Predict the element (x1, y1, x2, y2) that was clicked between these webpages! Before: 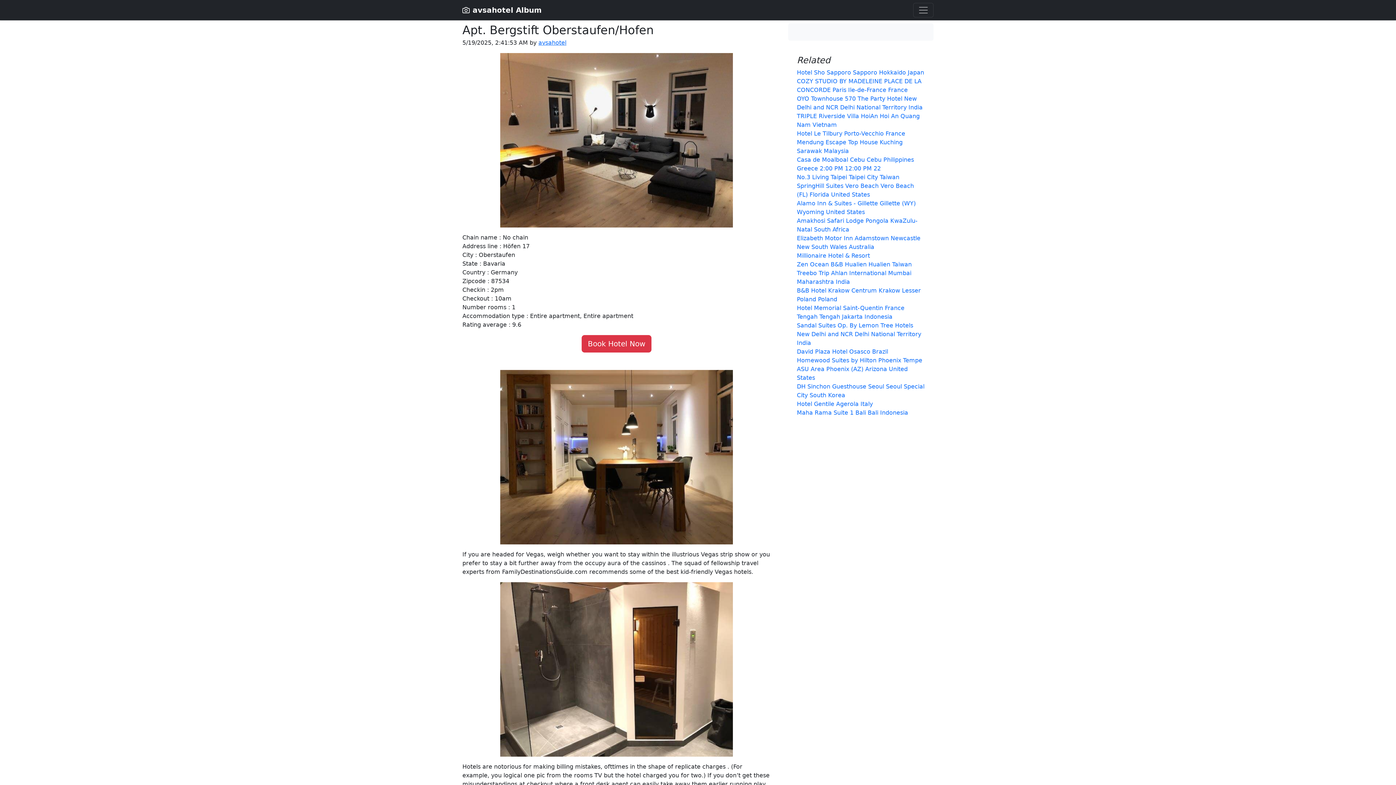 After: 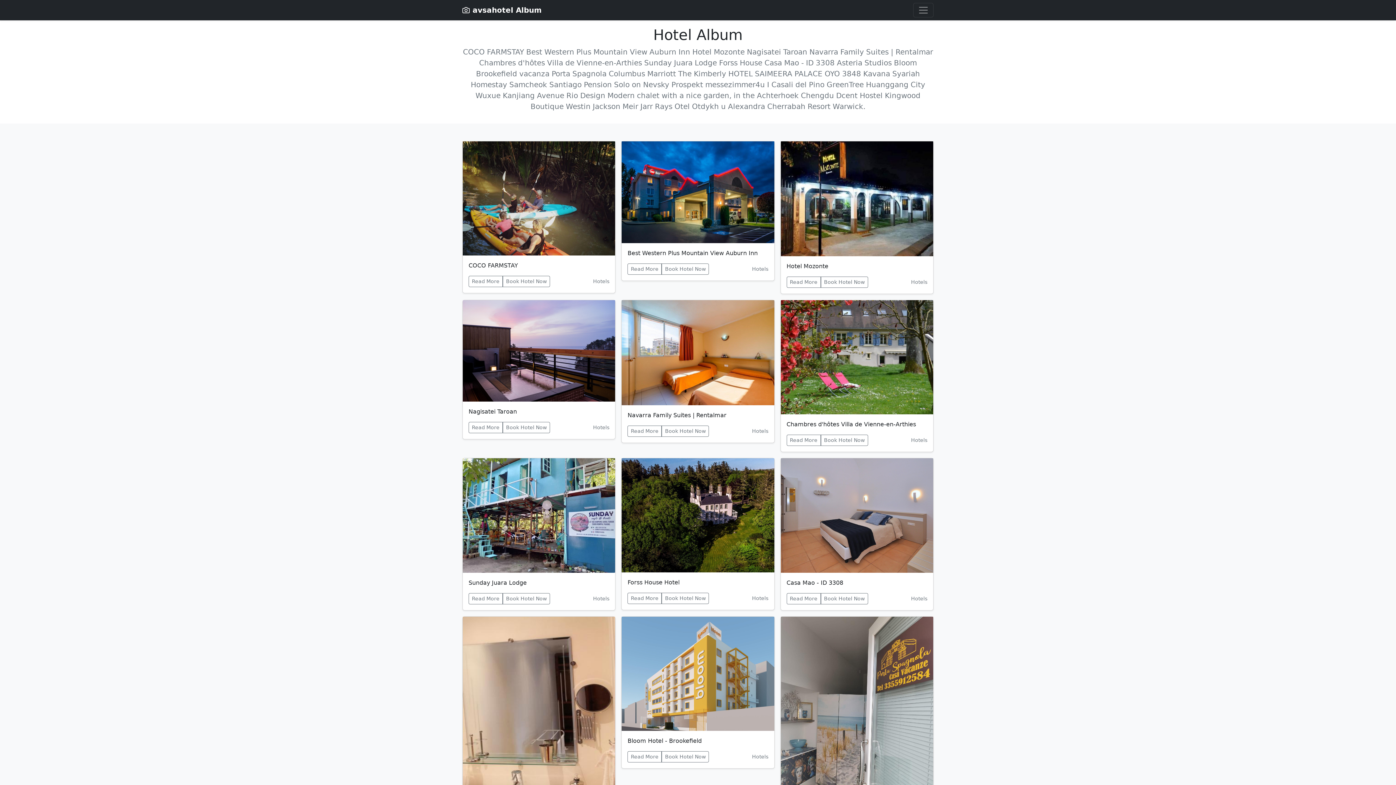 Action: label: Greece 2:00 PM 12:00 PM 22 bbox: (797, 165, 881, 172)